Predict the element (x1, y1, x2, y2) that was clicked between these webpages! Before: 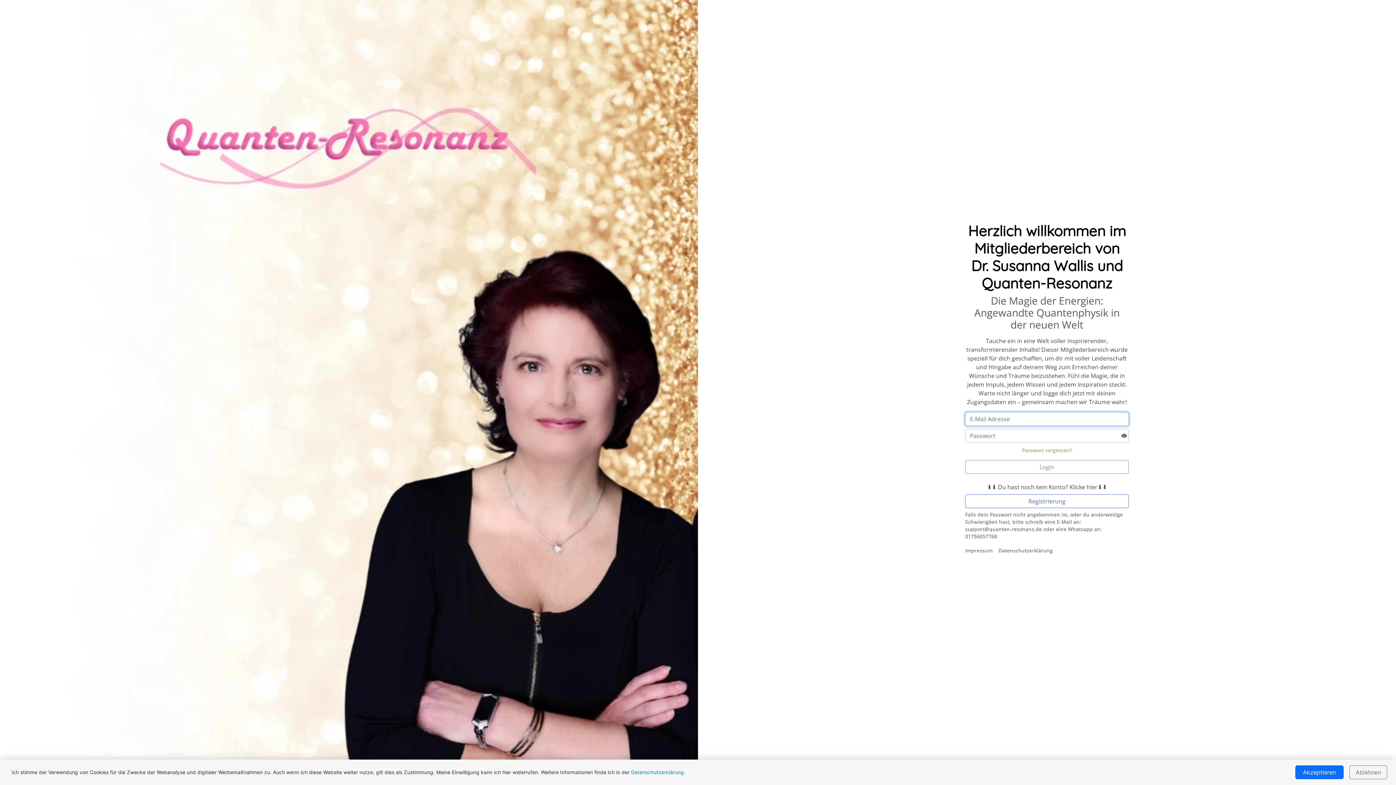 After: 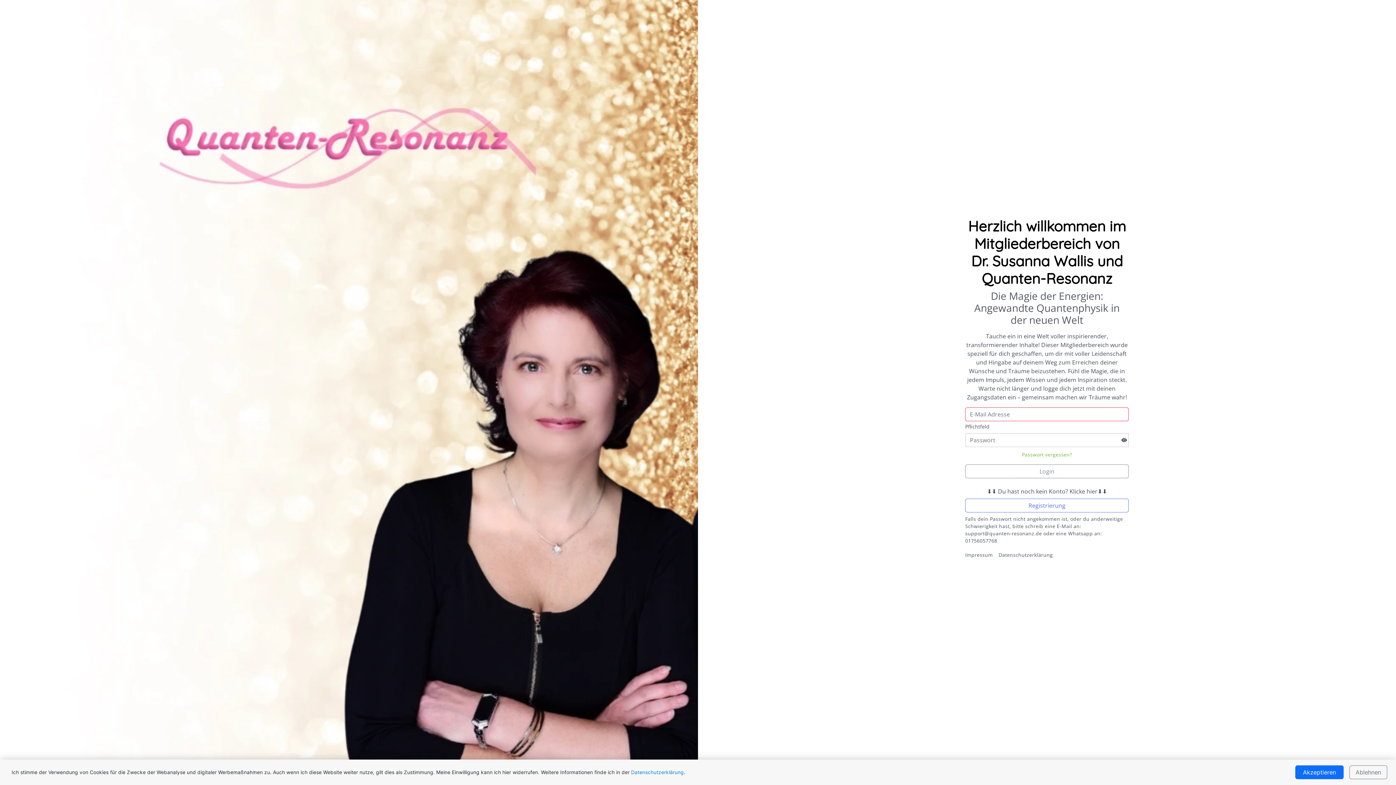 Action: bbox: (998, 547, 1053, 554) label: Datenschutzerklärung